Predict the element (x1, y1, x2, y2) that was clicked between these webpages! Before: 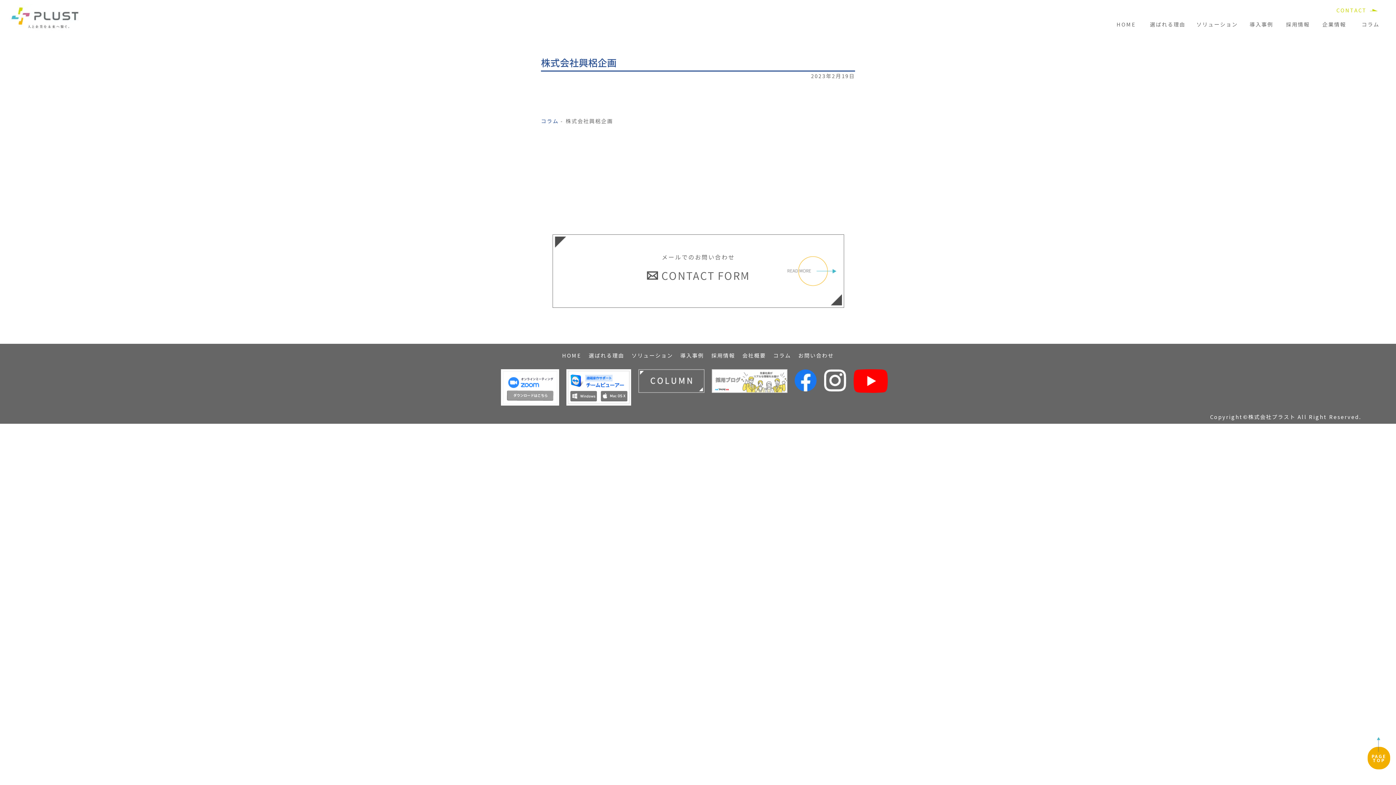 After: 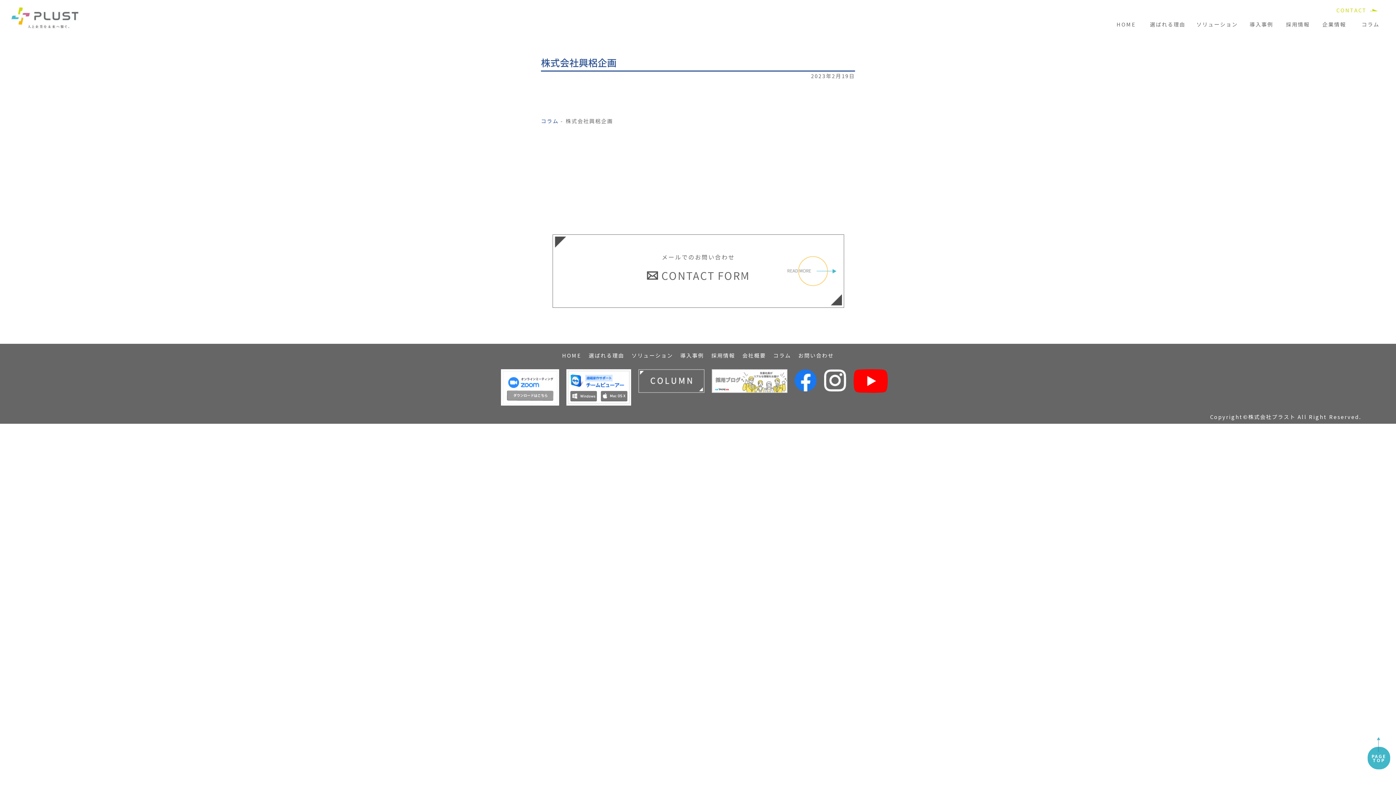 Action: label: PAGE
TOP bbox: (1367, 746, 1390, 770)